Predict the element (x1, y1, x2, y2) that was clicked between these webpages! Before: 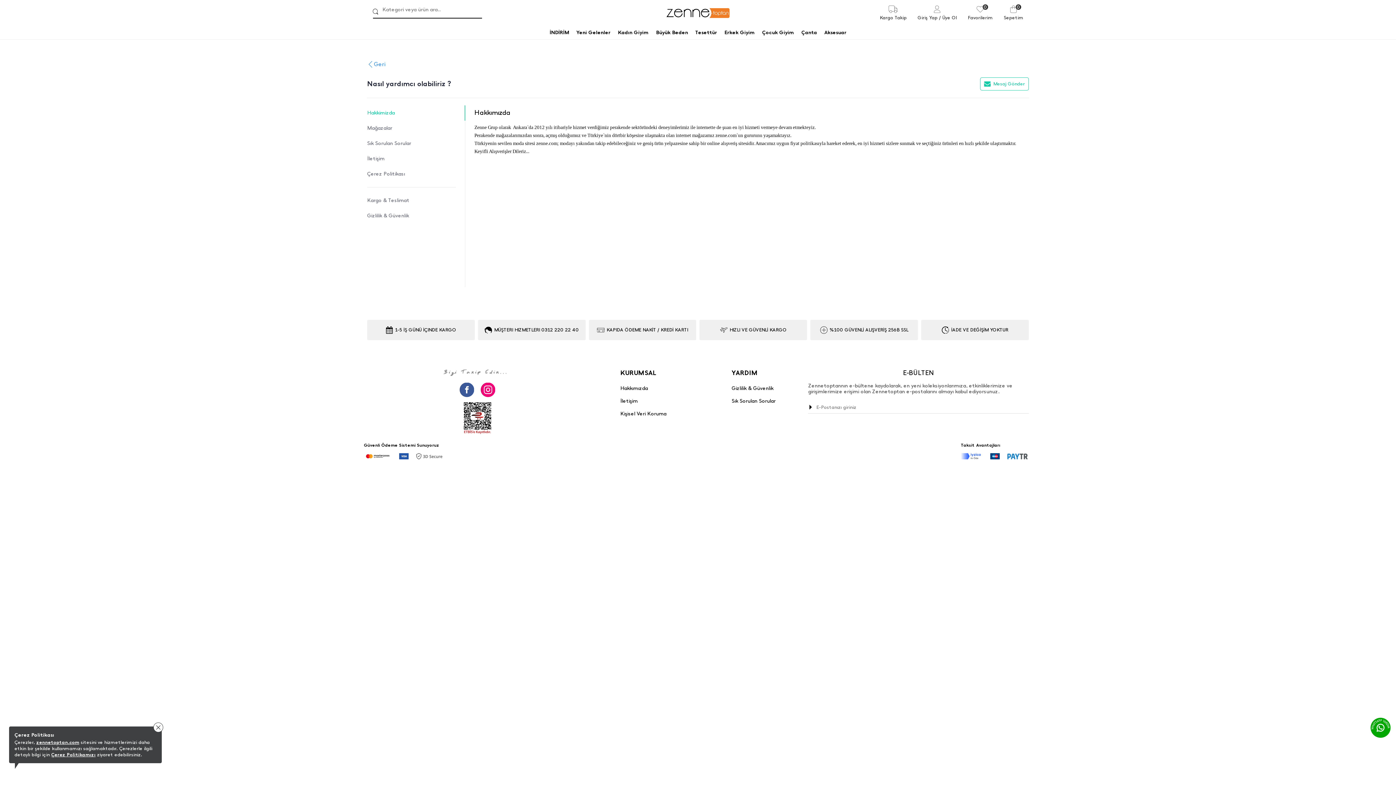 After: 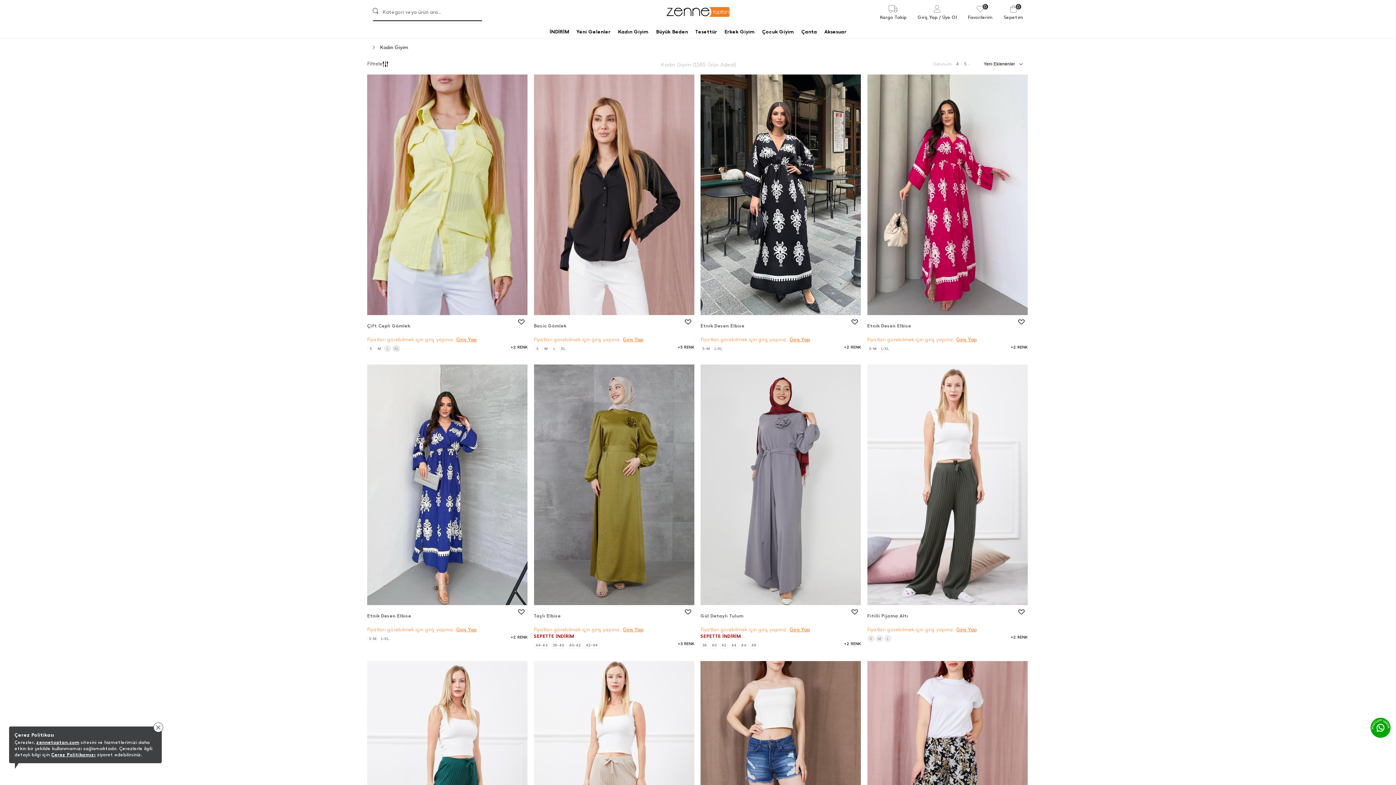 Action: label: Kadın Giyim bbox: (616, 28, 650, 37)